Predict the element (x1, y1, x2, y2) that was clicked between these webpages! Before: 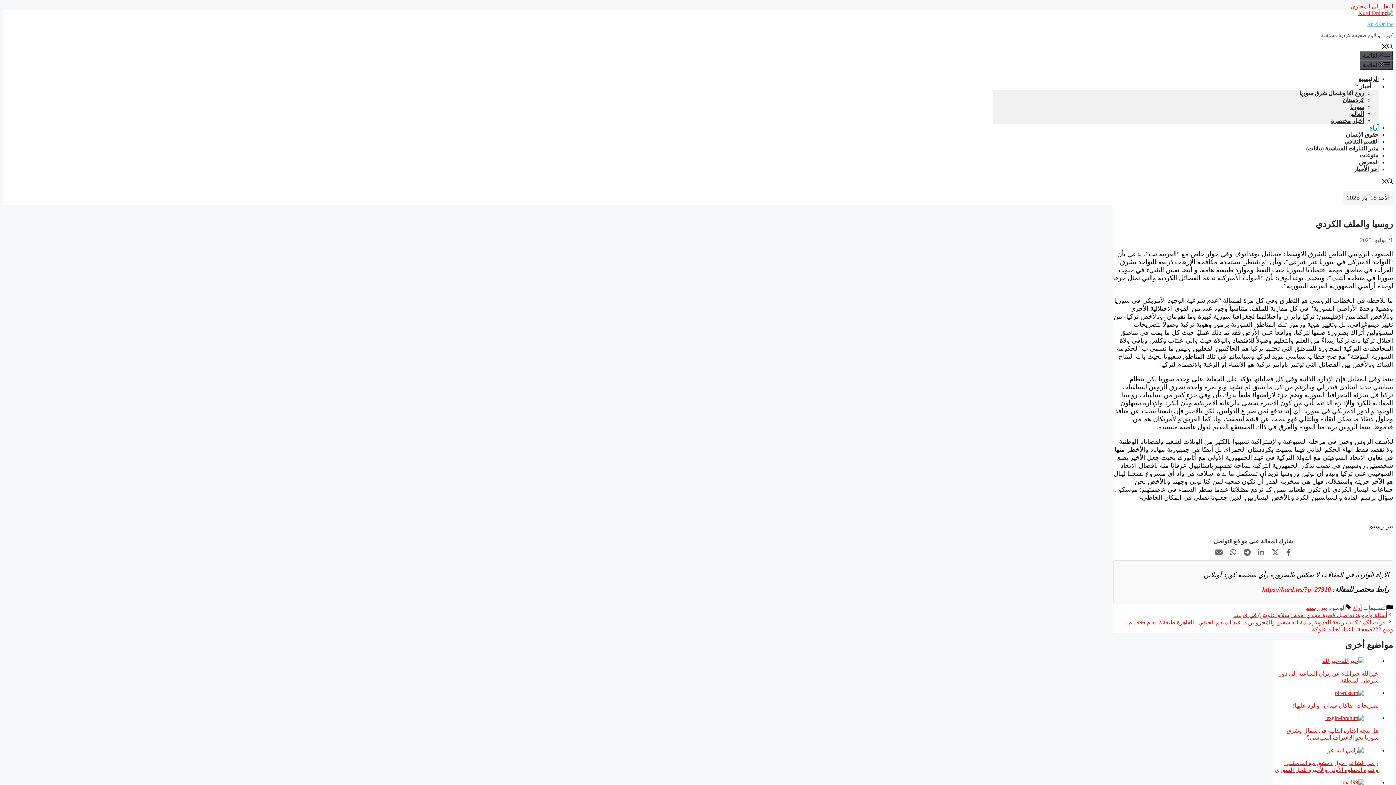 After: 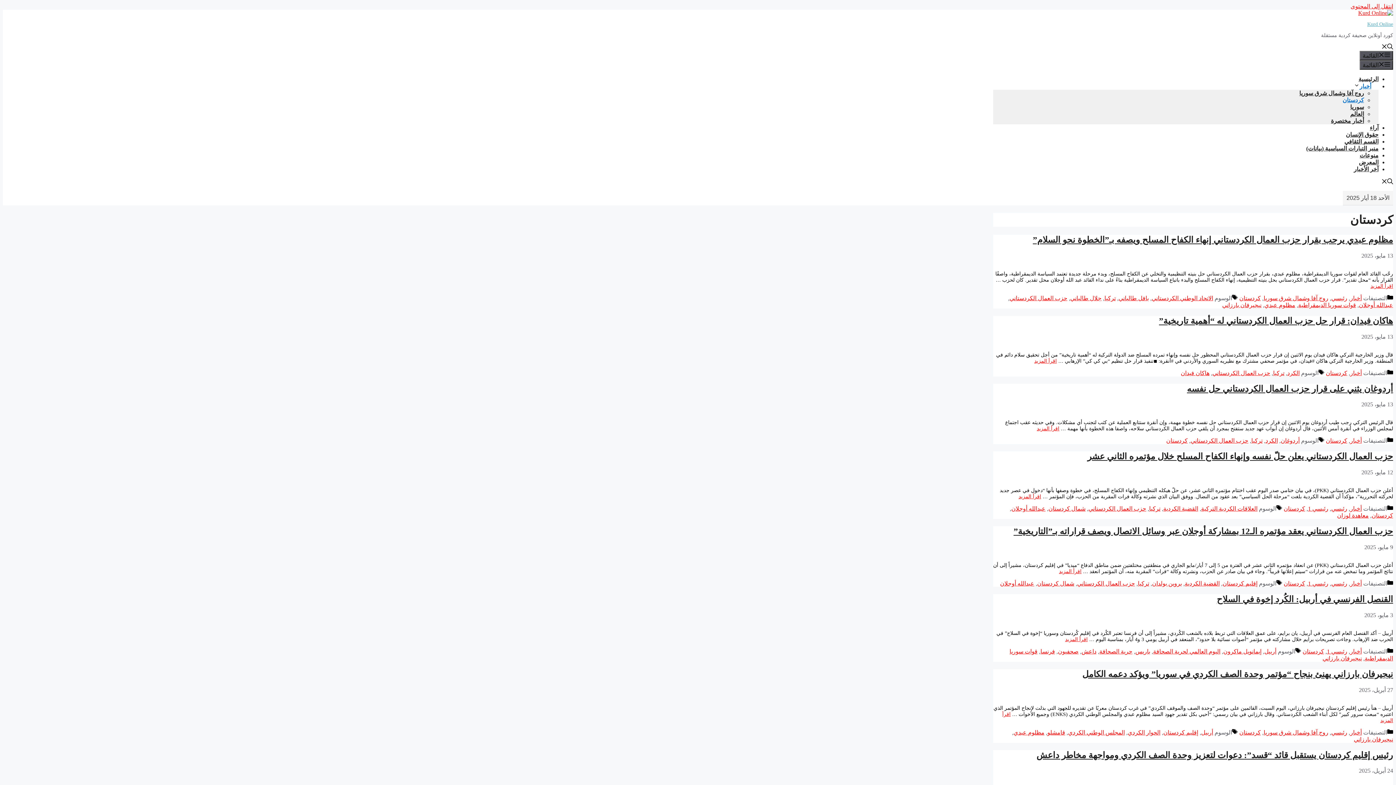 Action: bbox: (1342, 97, 1364, 103) label: كردستان